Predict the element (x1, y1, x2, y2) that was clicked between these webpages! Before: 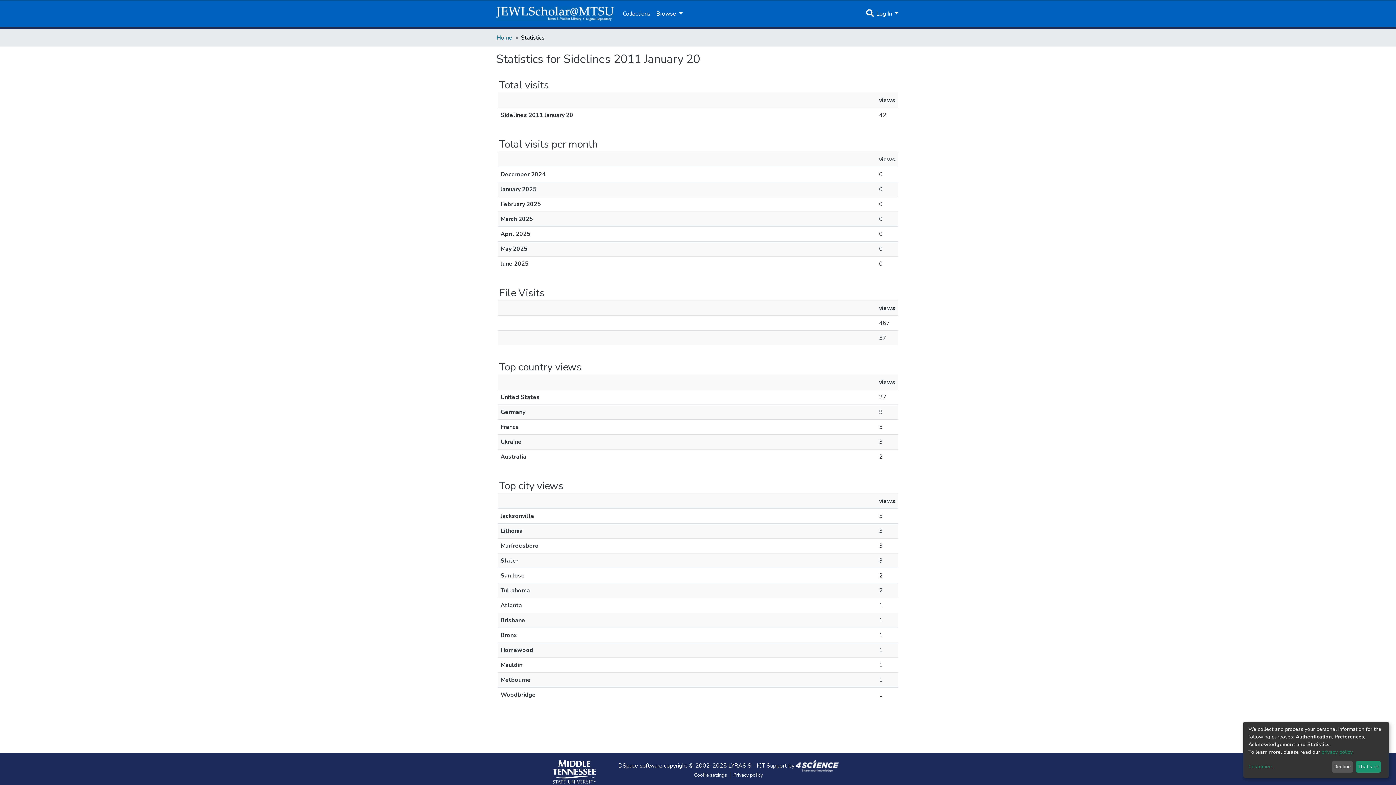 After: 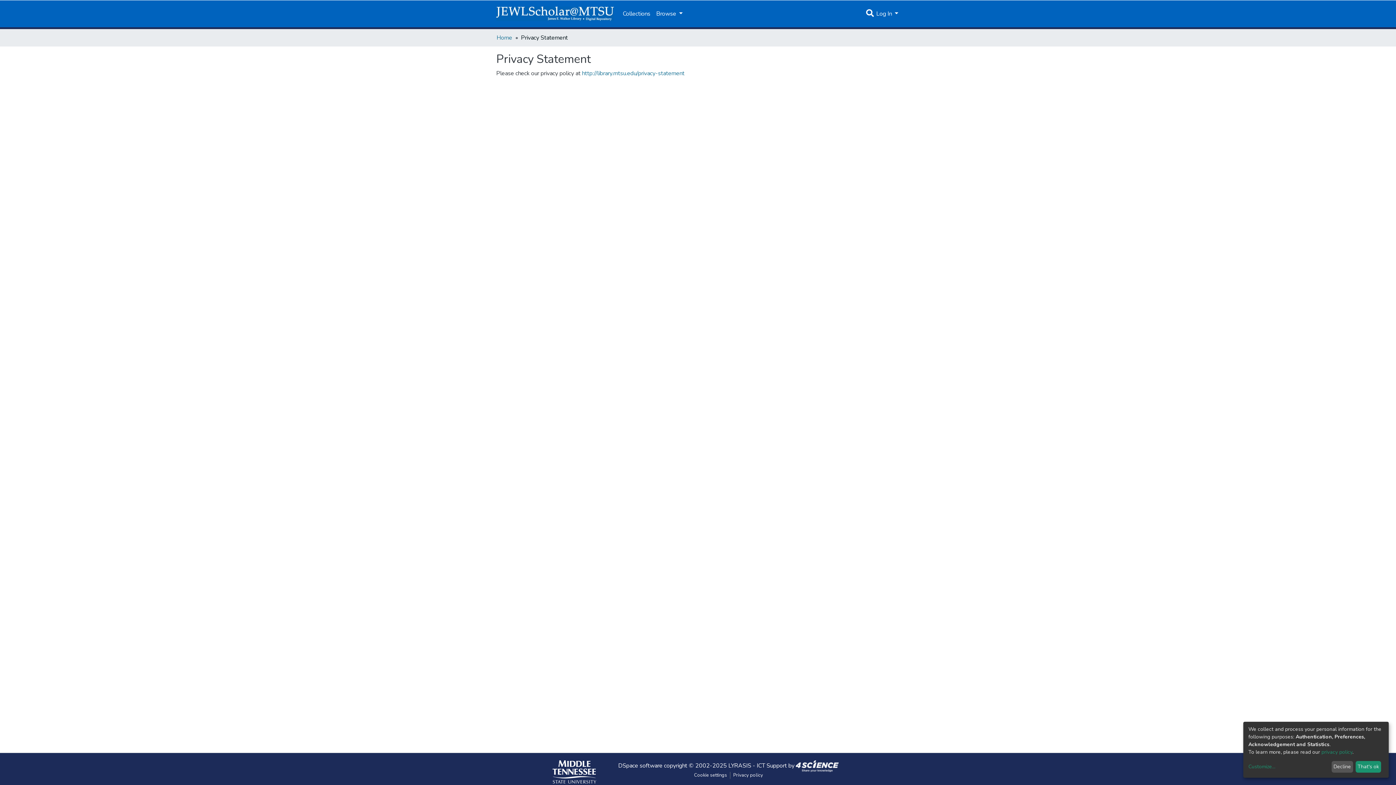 Action: label: privacy policy bbox: (1321, 749, 1352, 755)